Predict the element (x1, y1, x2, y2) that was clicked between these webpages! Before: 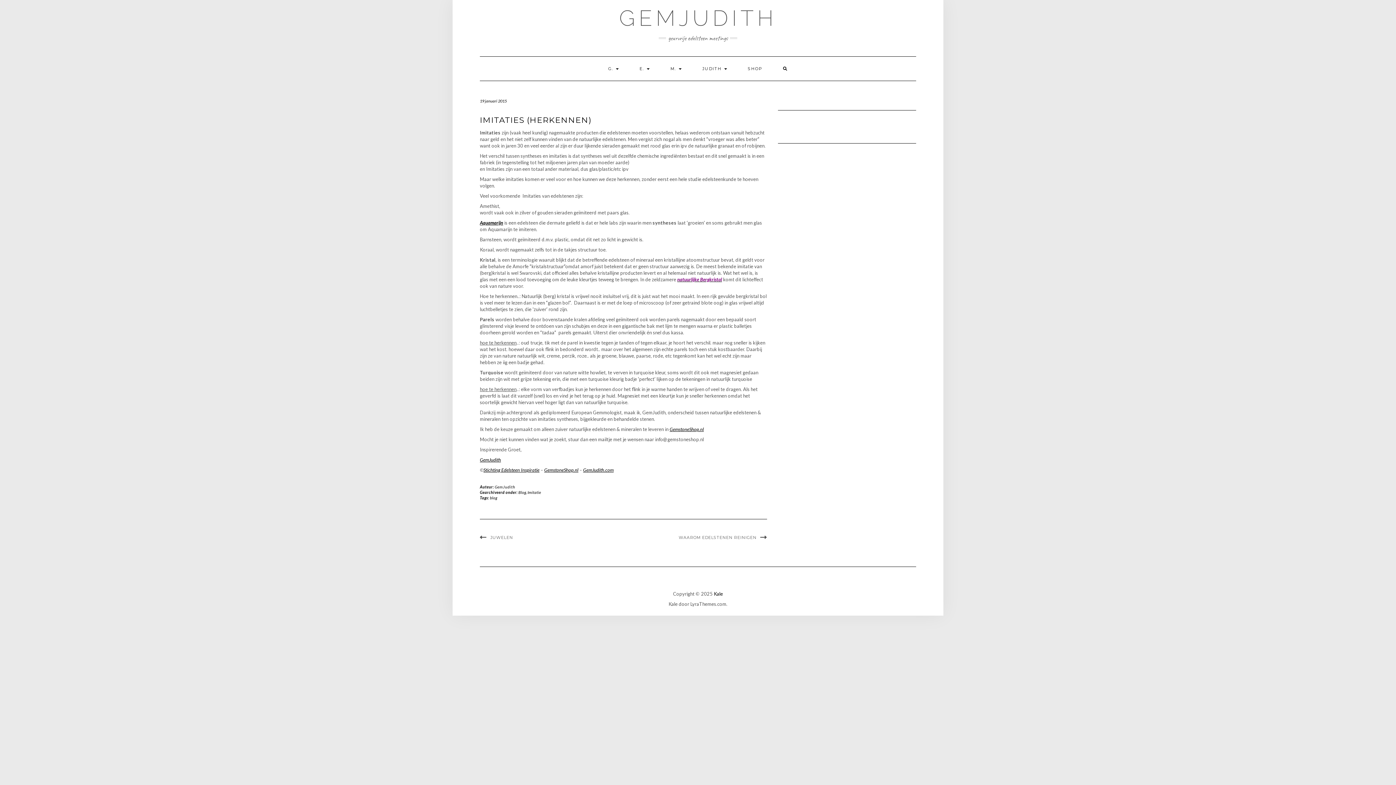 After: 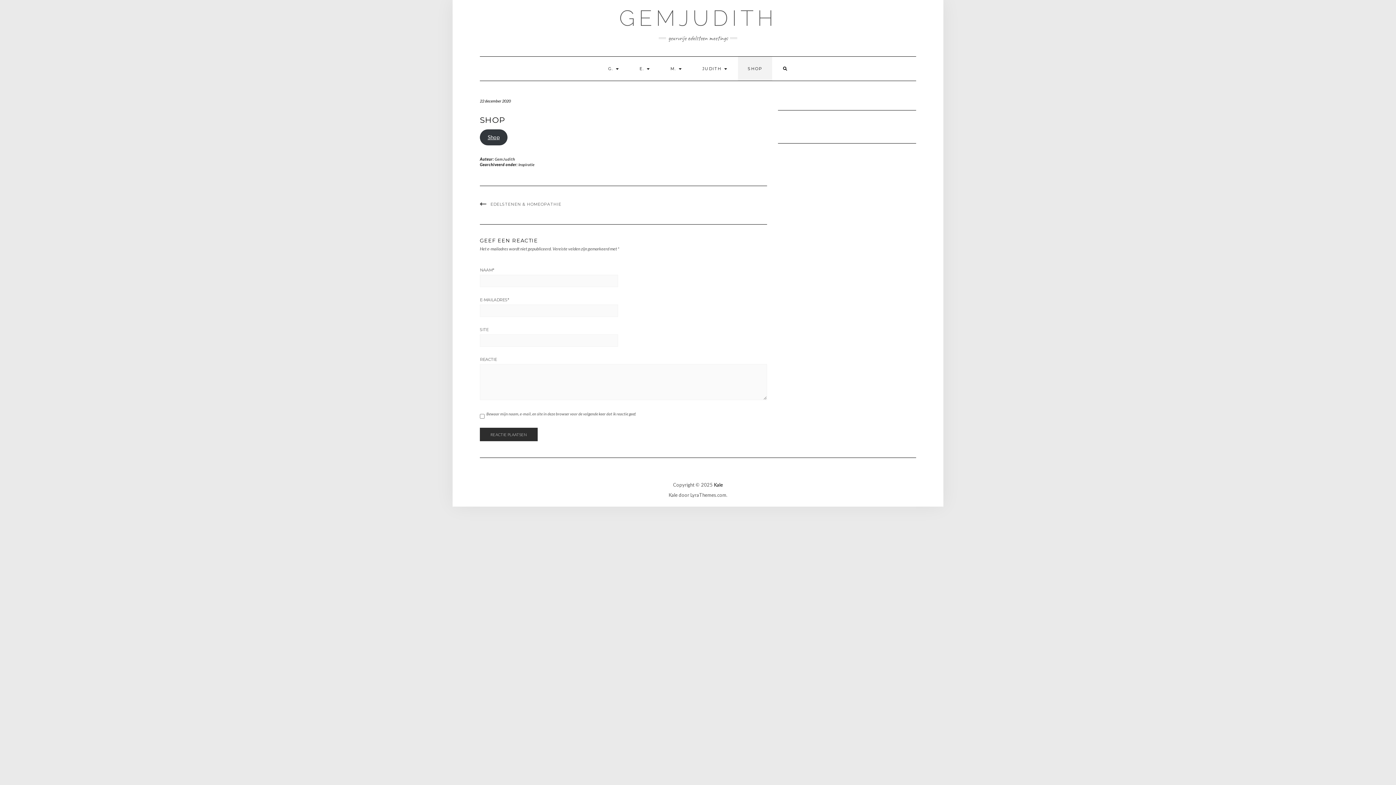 Action: label: SHOP bbox: (738, 56, 772, 80)